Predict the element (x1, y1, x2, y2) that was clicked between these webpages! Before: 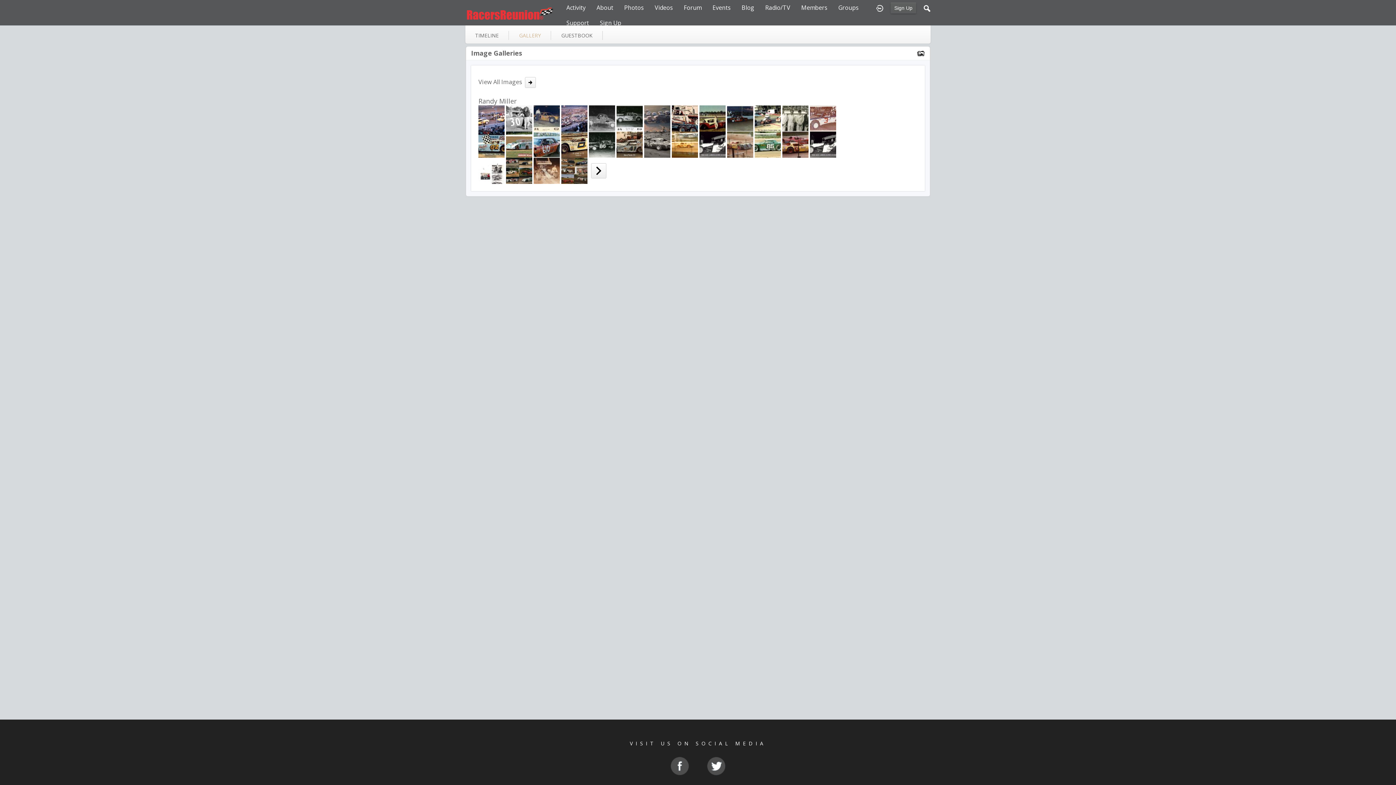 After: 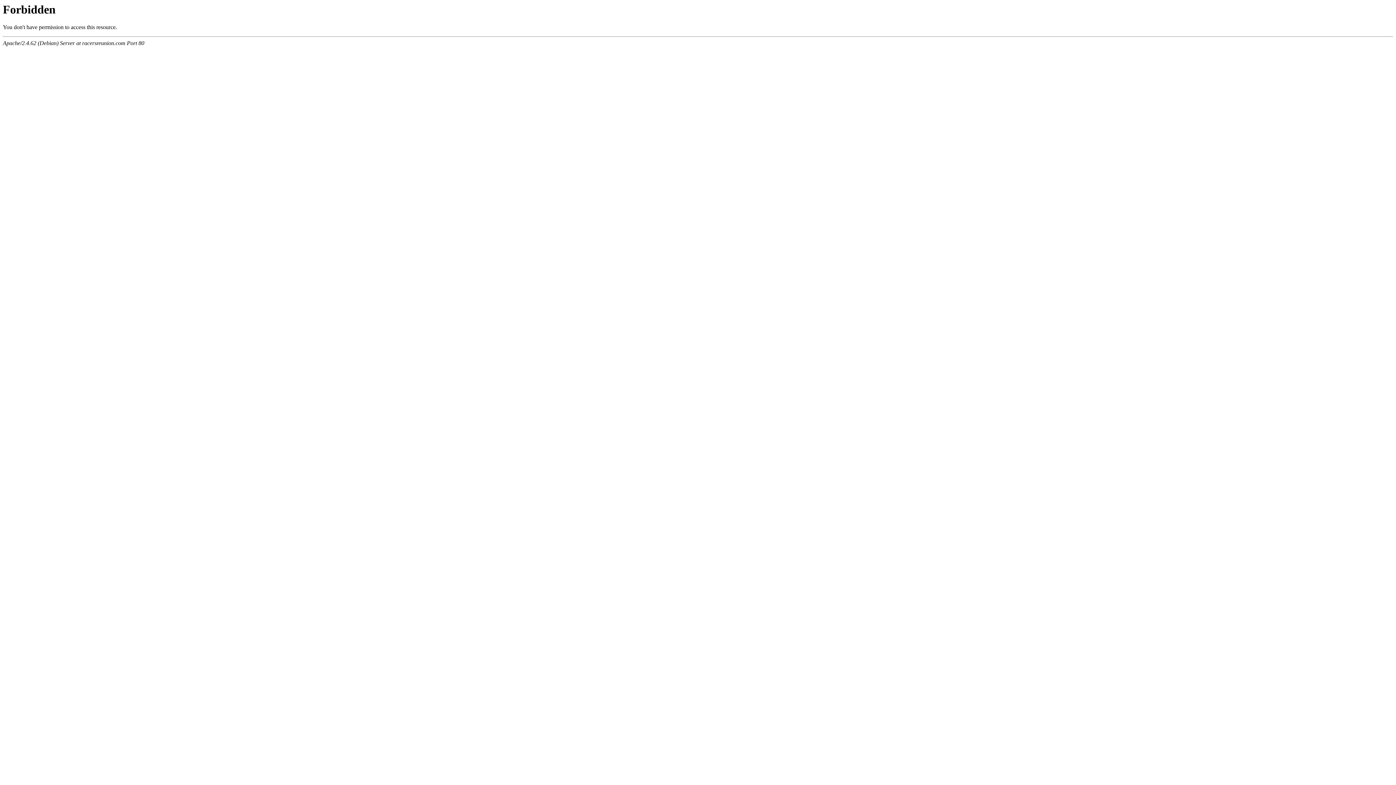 Action: bbox: (699, 114, 725, 121)